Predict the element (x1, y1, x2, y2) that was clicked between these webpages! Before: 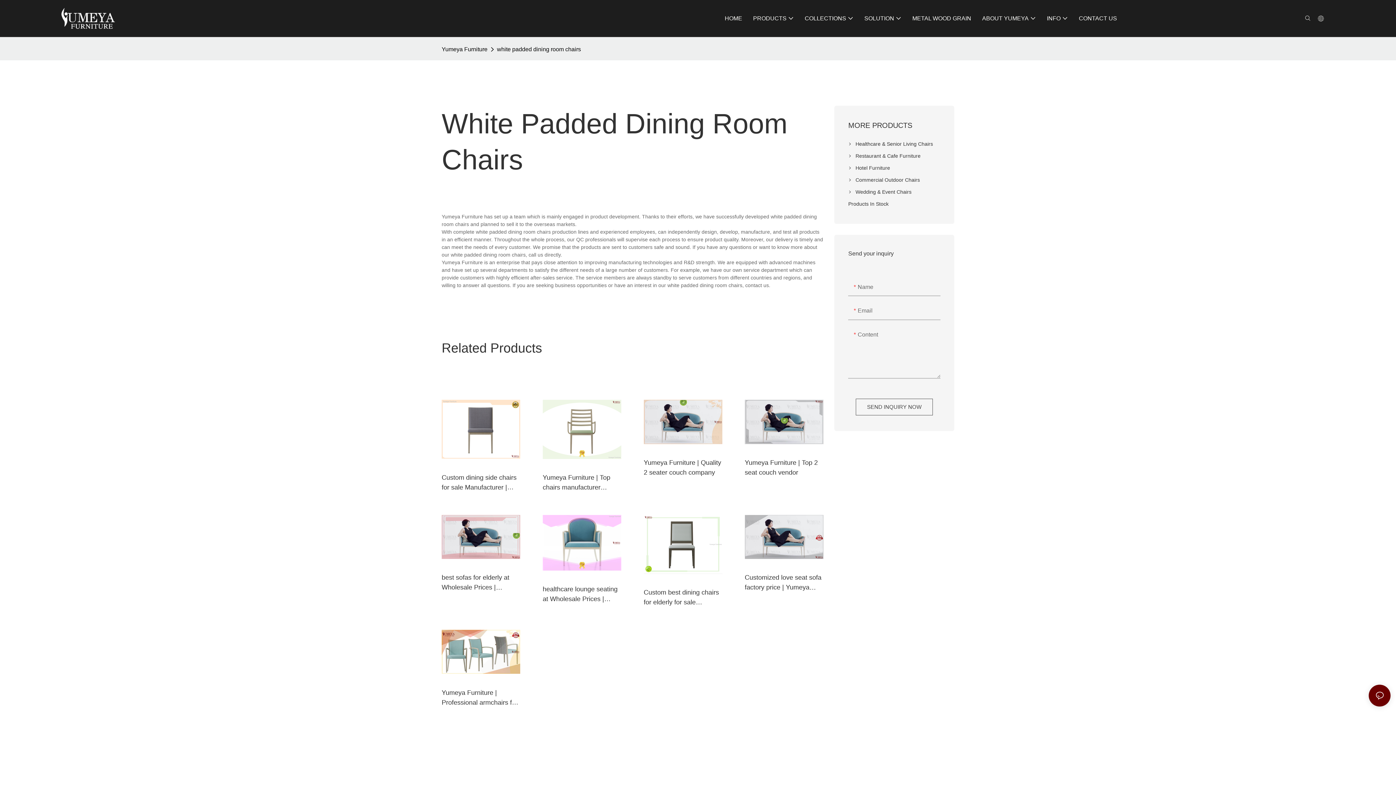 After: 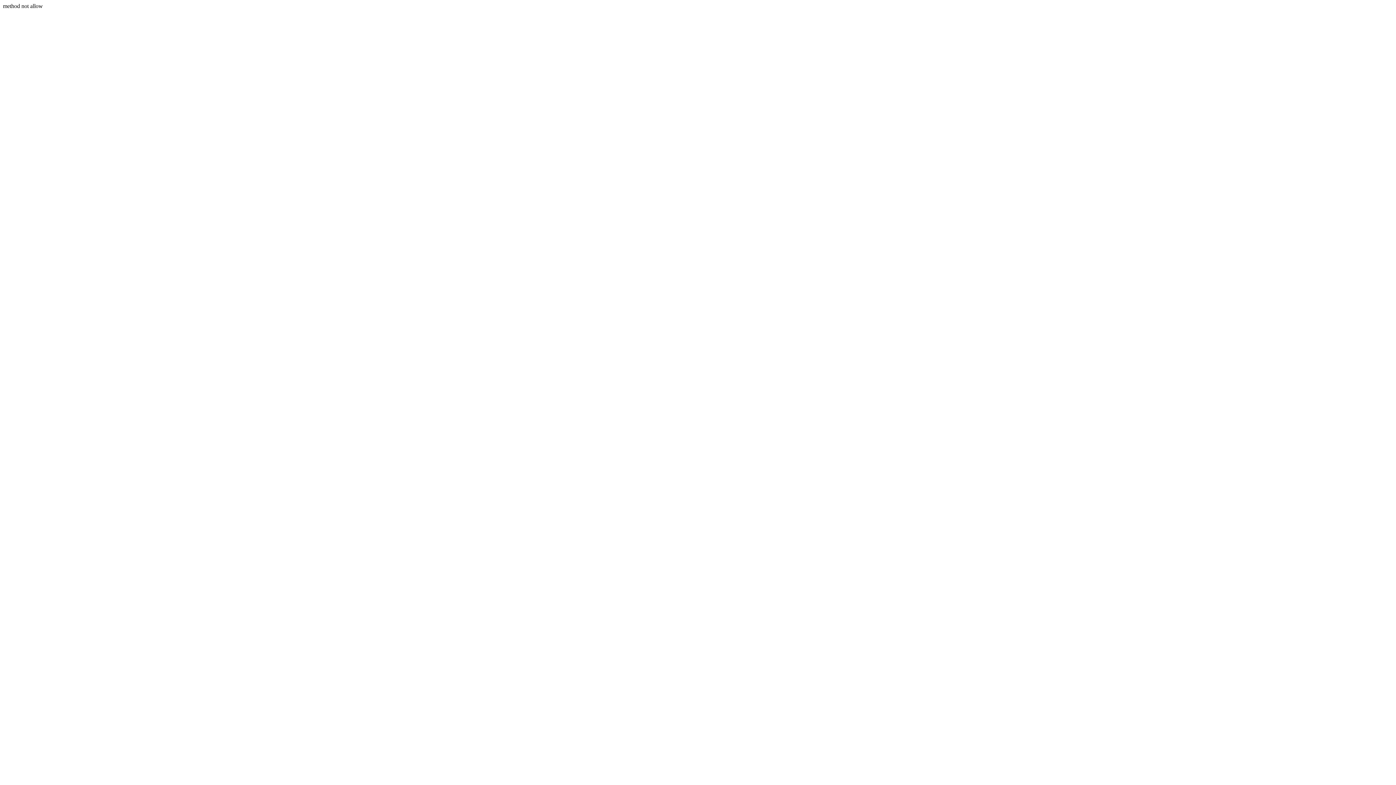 Action: bbox: (856, 398, 933, 415) label: SEND INQUIRY NOW